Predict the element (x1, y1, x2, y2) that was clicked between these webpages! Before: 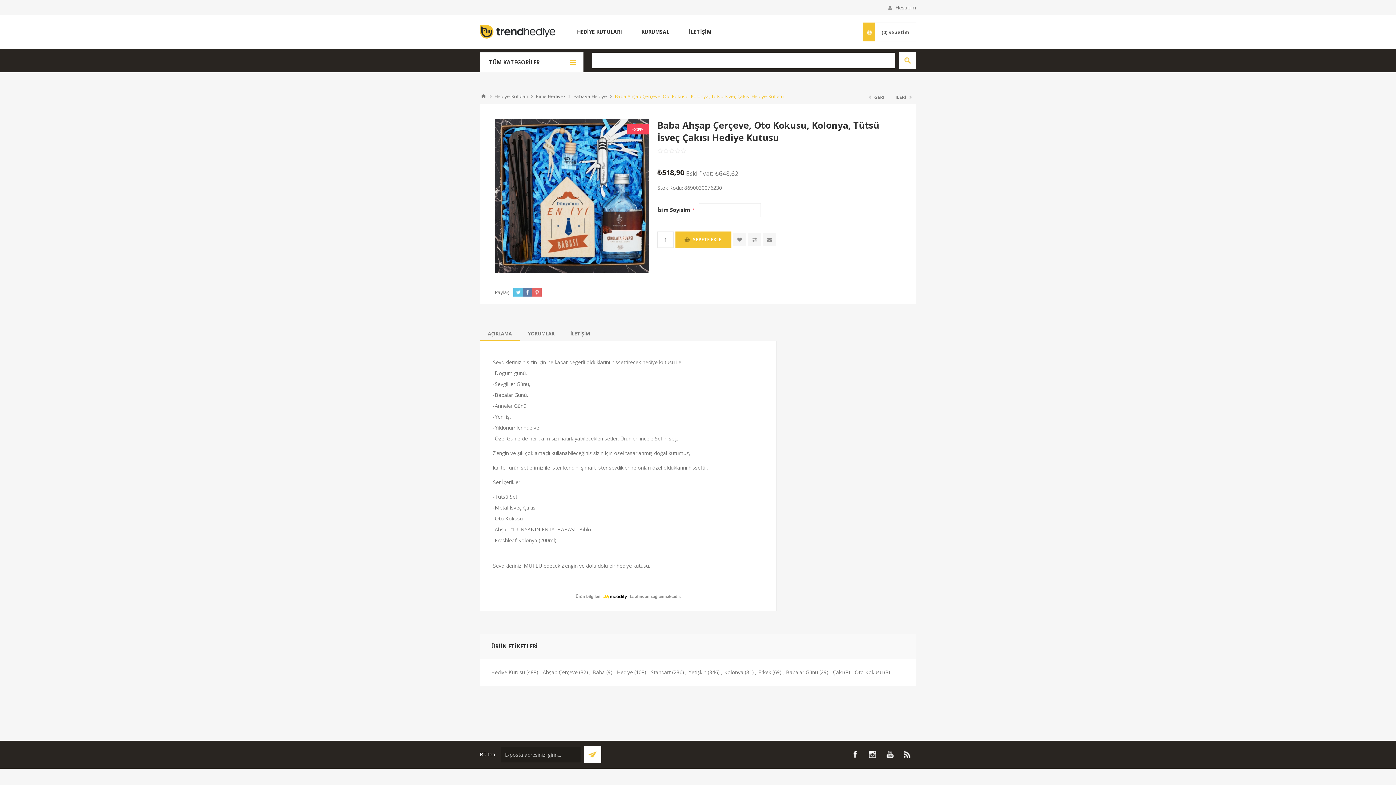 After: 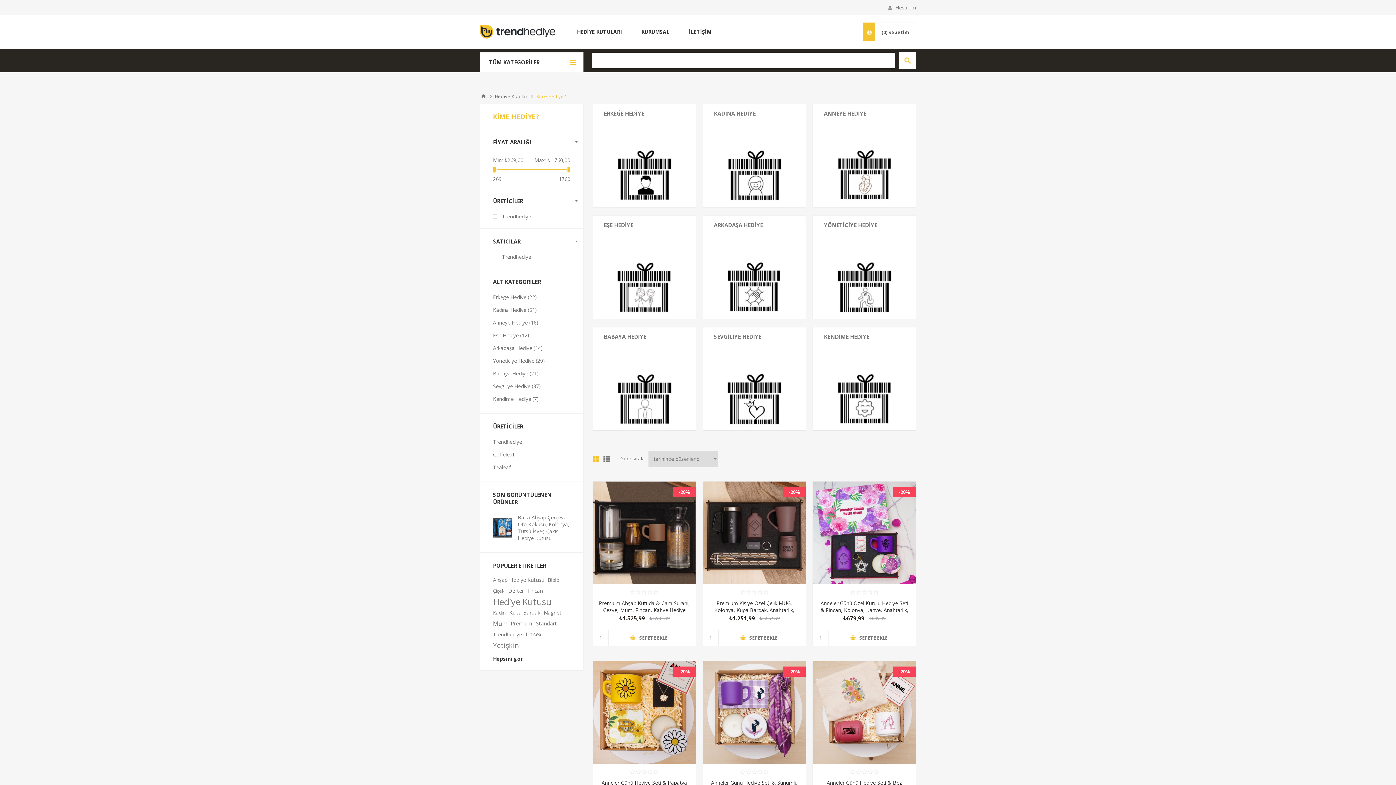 Action: bbox: (536, 90, 565, 102) label: Kime Hediye?